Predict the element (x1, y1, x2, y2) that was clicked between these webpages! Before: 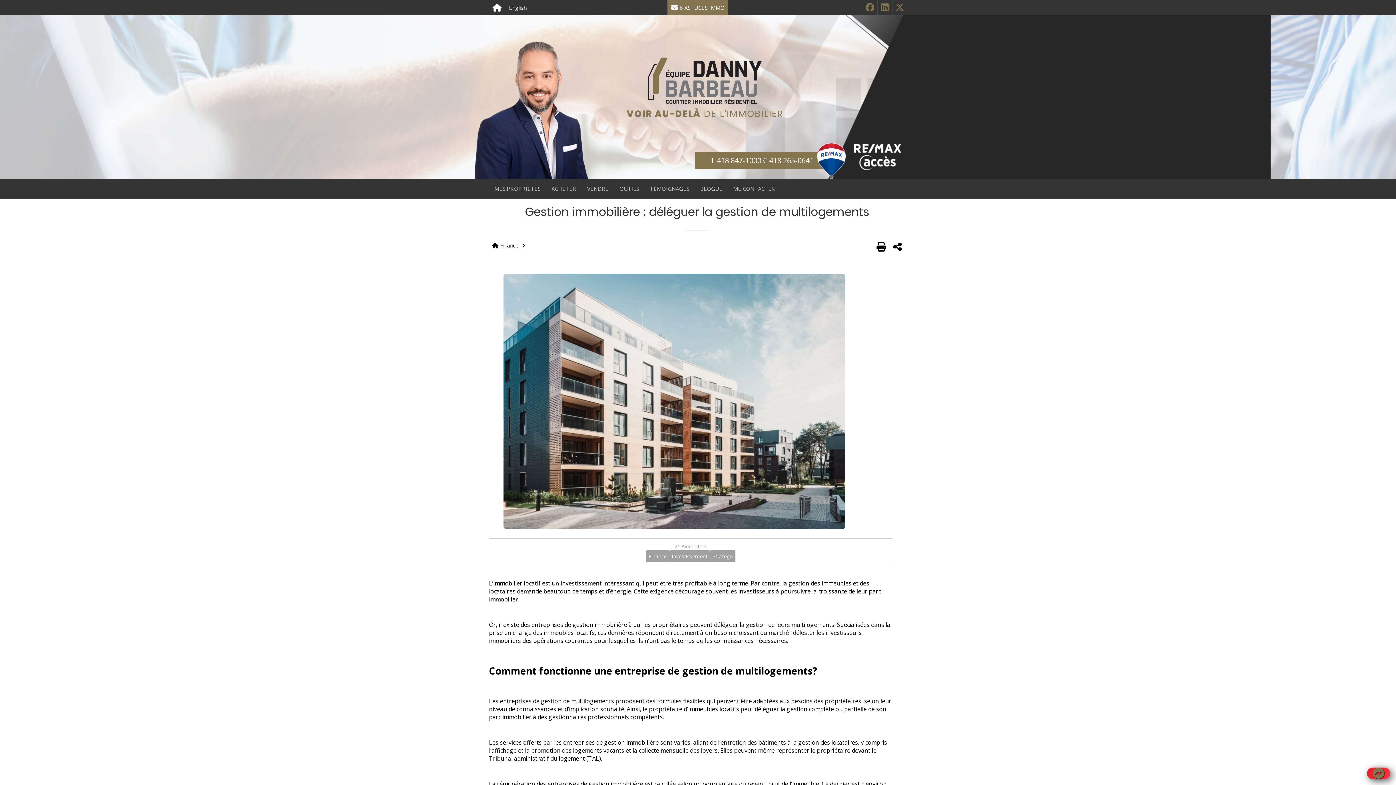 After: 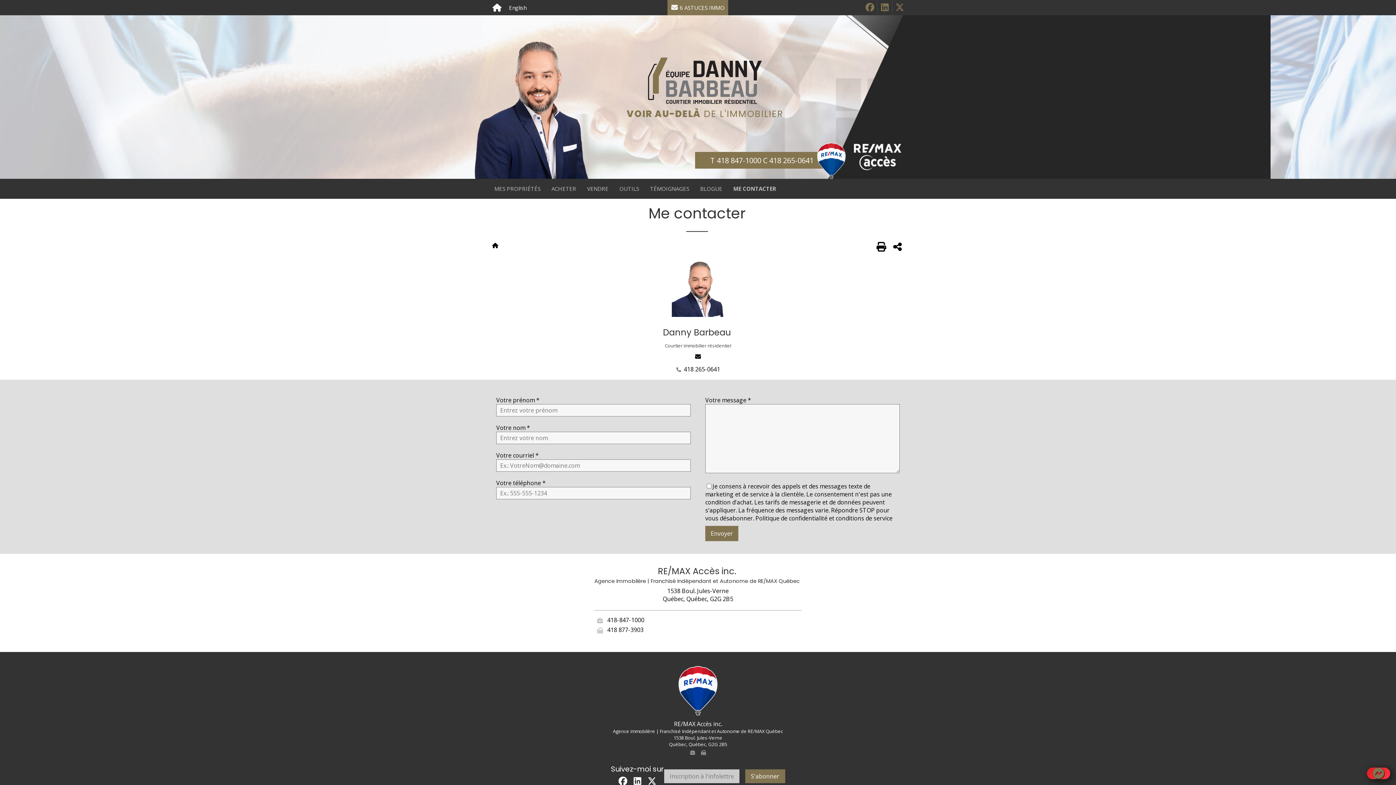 Action: bbox: (733, 178, 775, 198) label: ME CONTACTER